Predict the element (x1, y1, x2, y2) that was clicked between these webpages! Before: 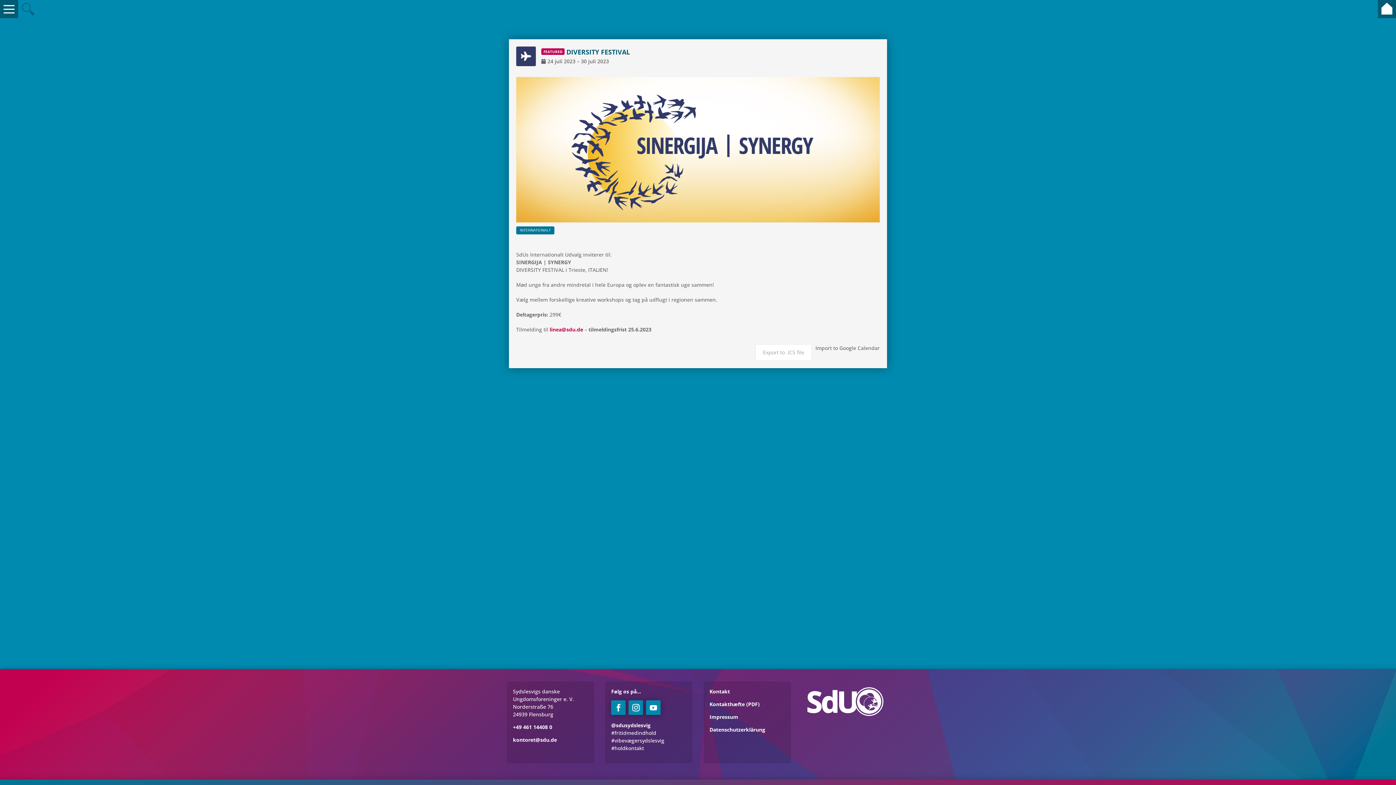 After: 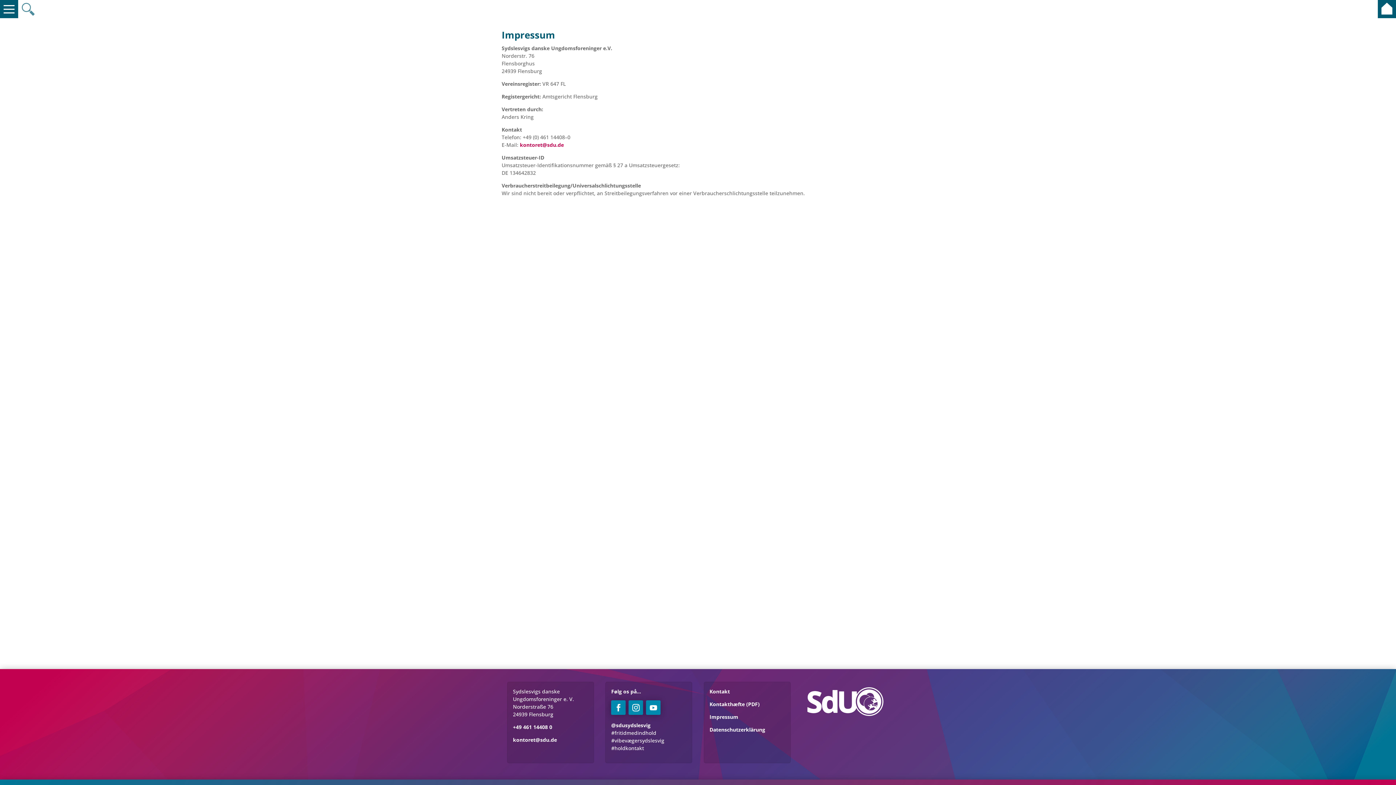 Action: label: Impressum bbox: (709, 713, 738, 720)